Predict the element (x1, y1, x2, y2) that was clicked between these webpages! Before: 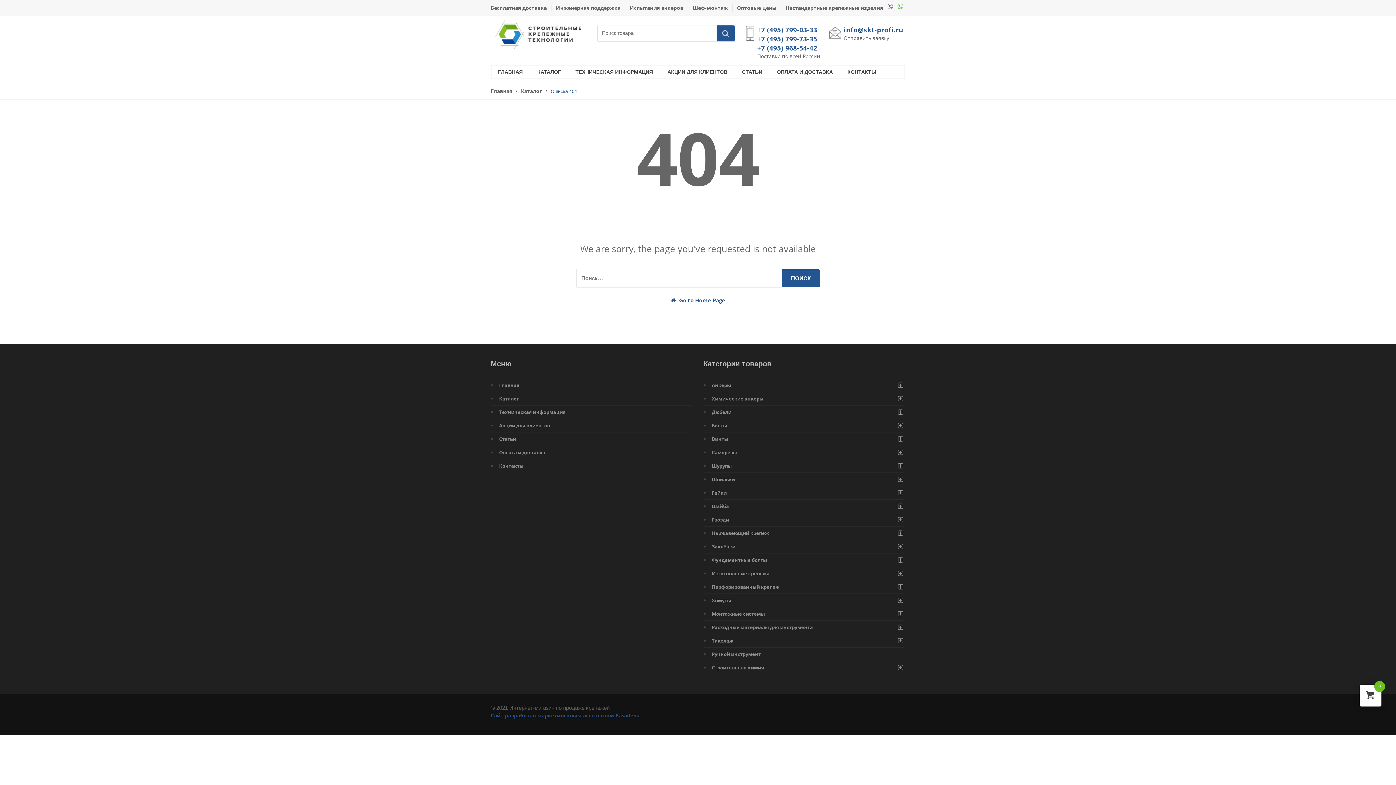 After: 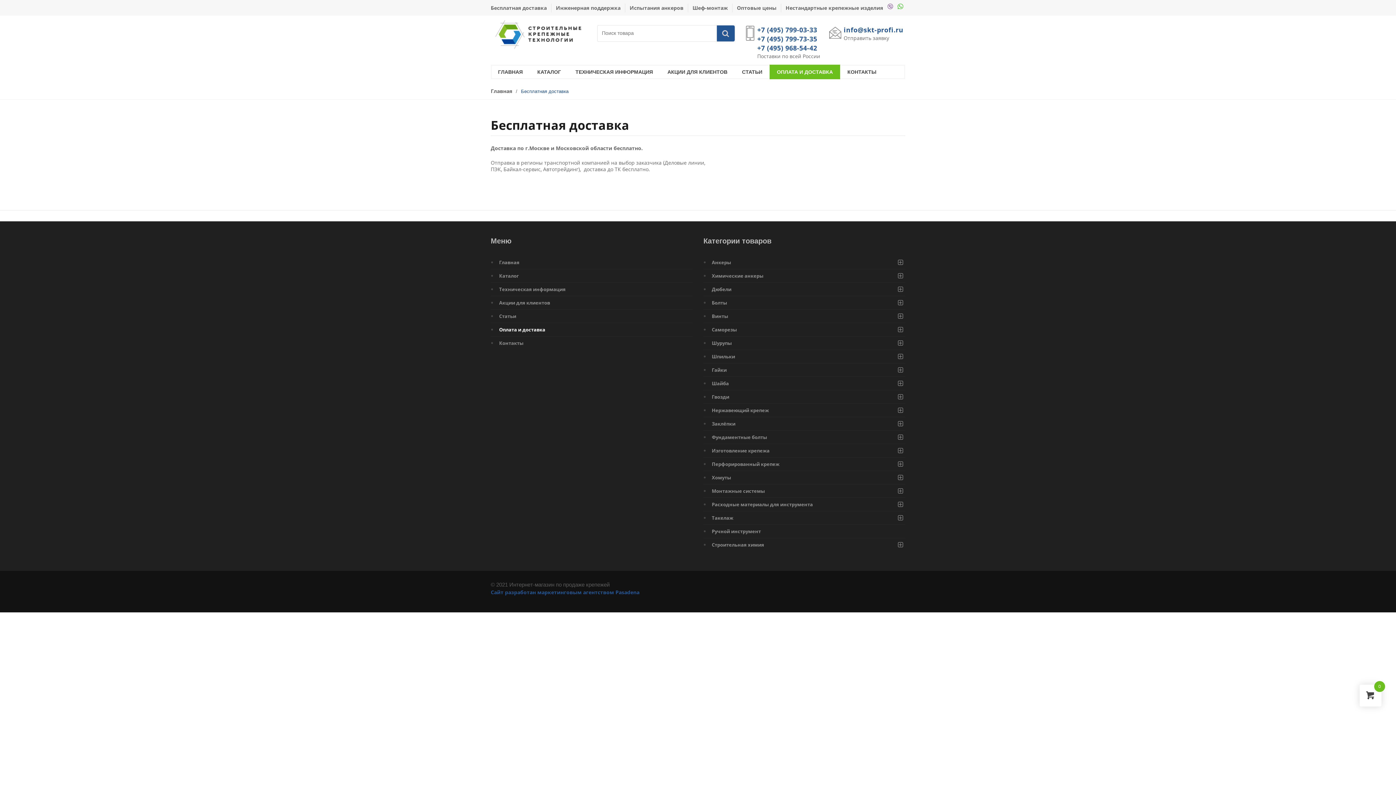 Action: label: Оплата и доставка bbox: (499, 446, 692, 459)